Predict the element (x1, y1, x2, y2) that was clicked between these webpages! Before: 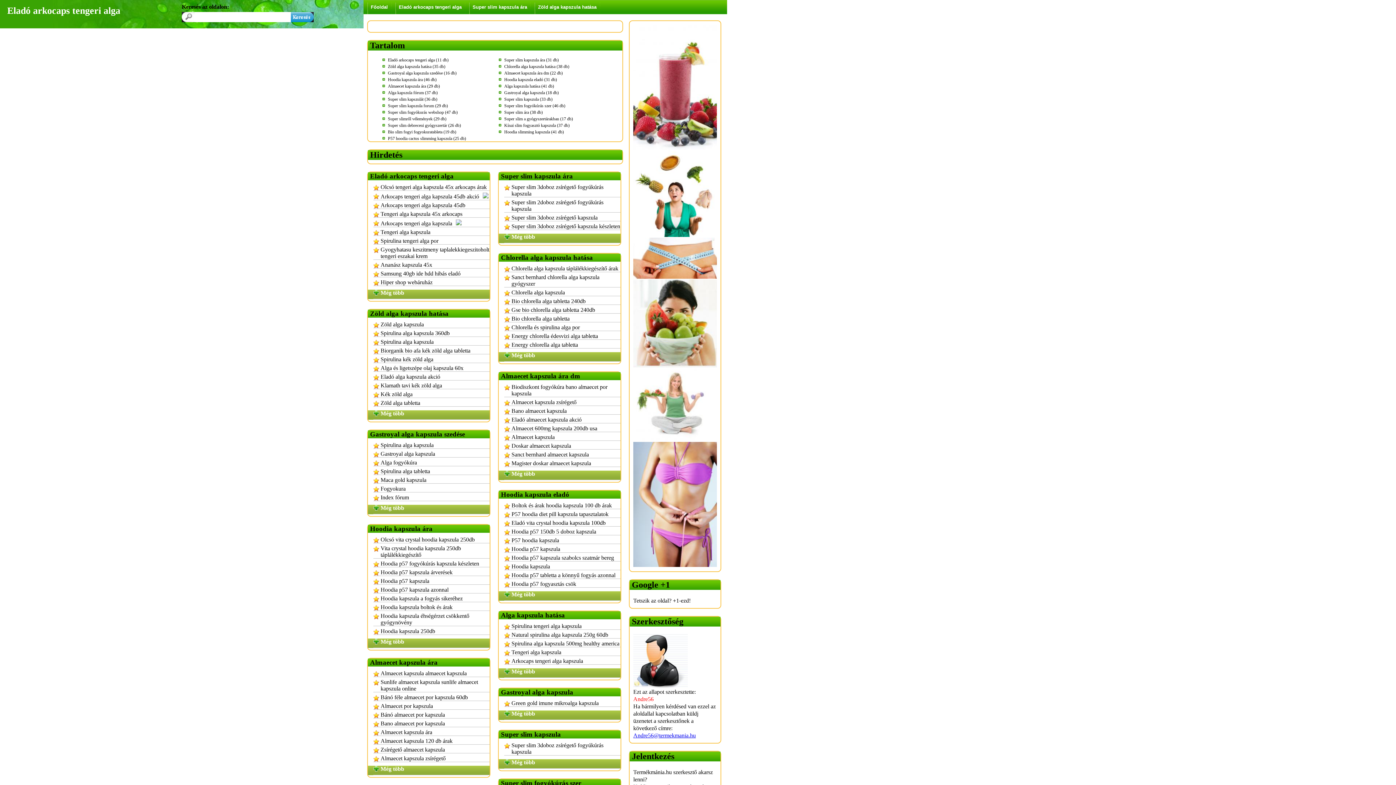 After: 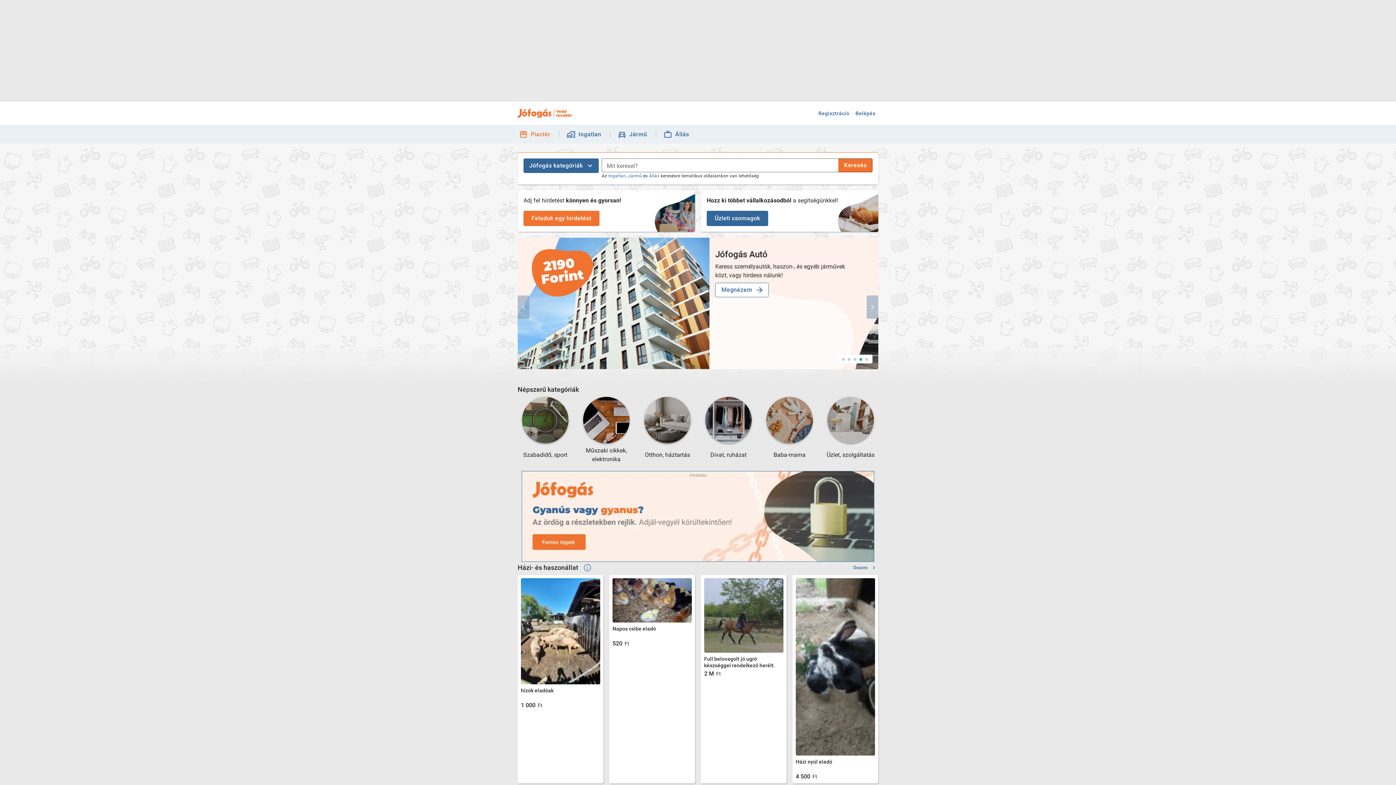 Action: label: Hoodia p57 kapszula szabolcs szatmár bereg bbox: (504, 554, 620, 561)